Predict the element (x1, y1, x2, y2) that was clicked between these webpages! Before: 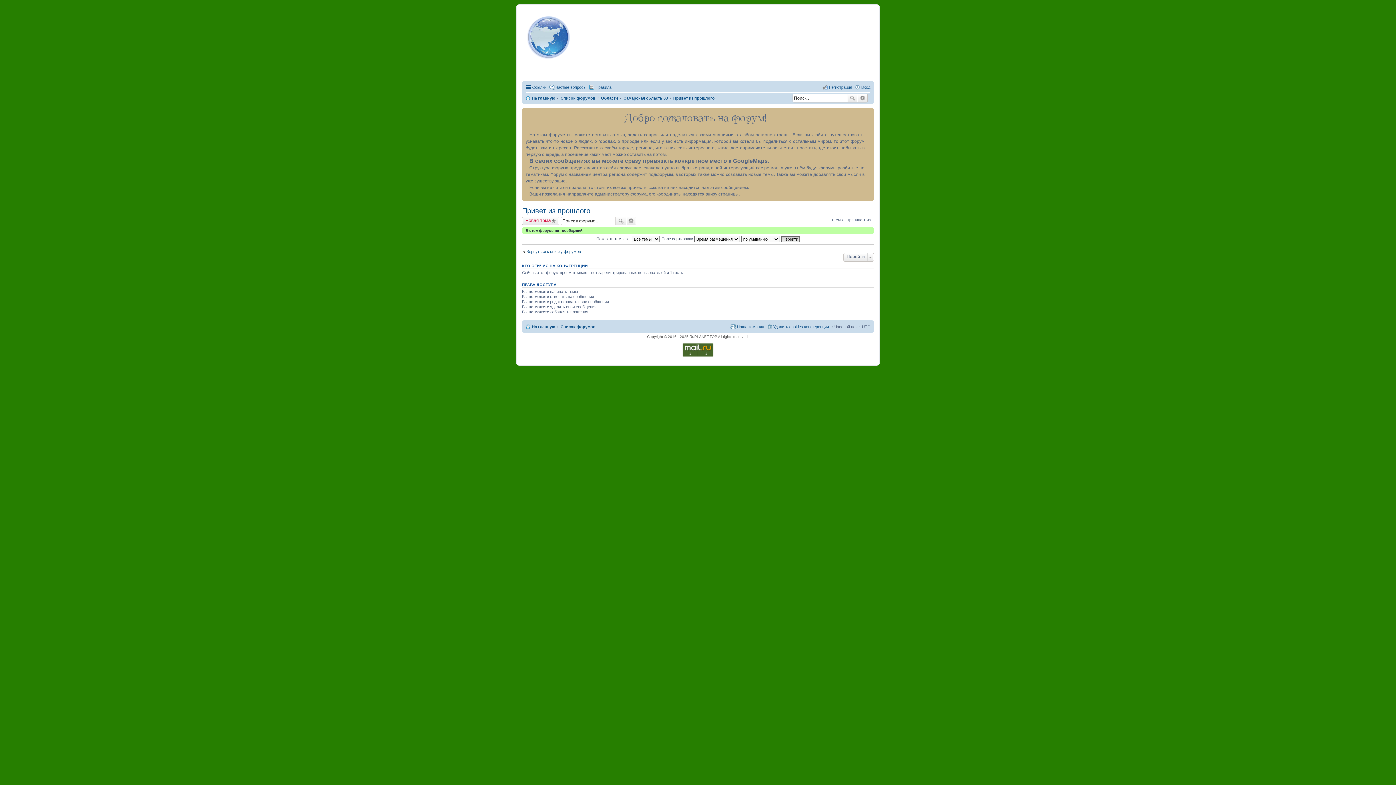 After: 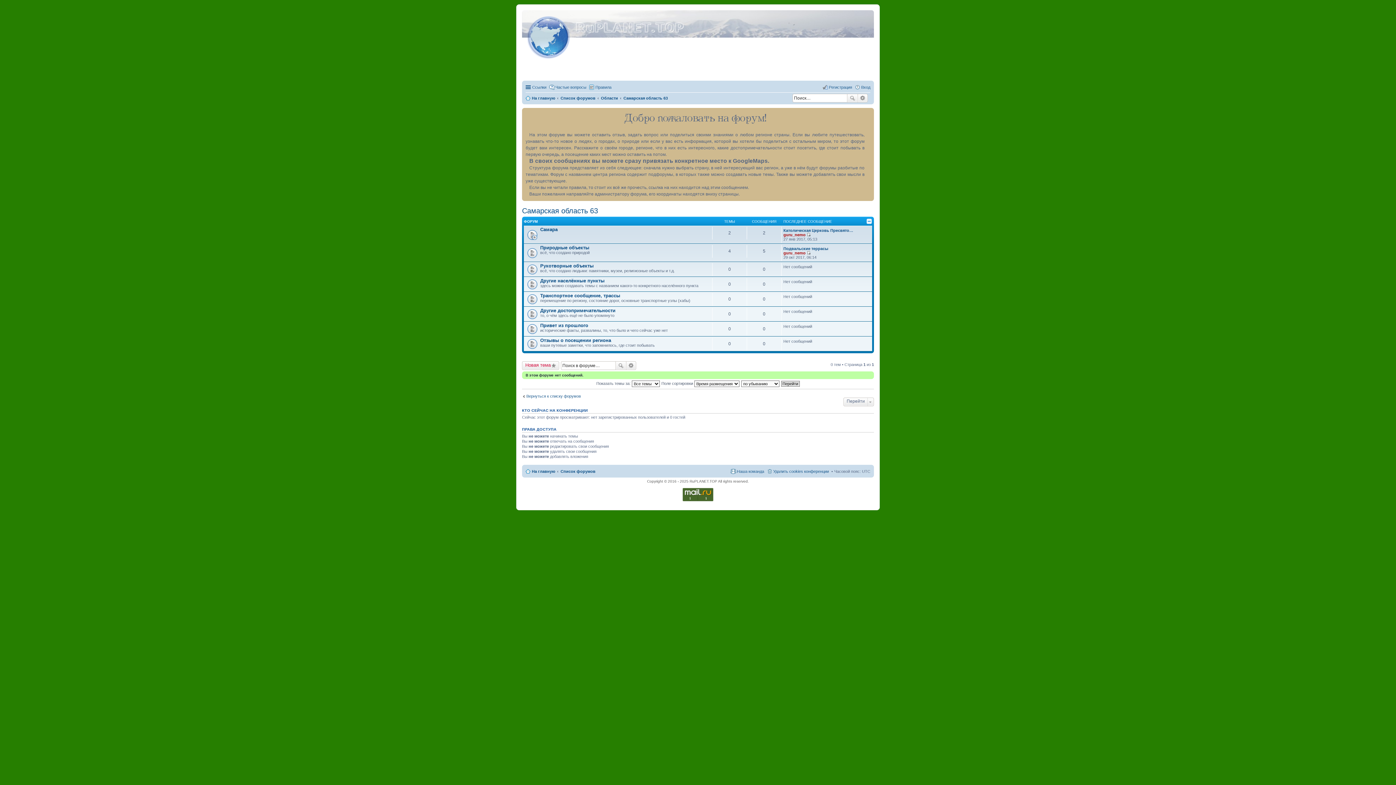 Action: label: Самарская область 63 bbox: (623, 93, 668, 102)